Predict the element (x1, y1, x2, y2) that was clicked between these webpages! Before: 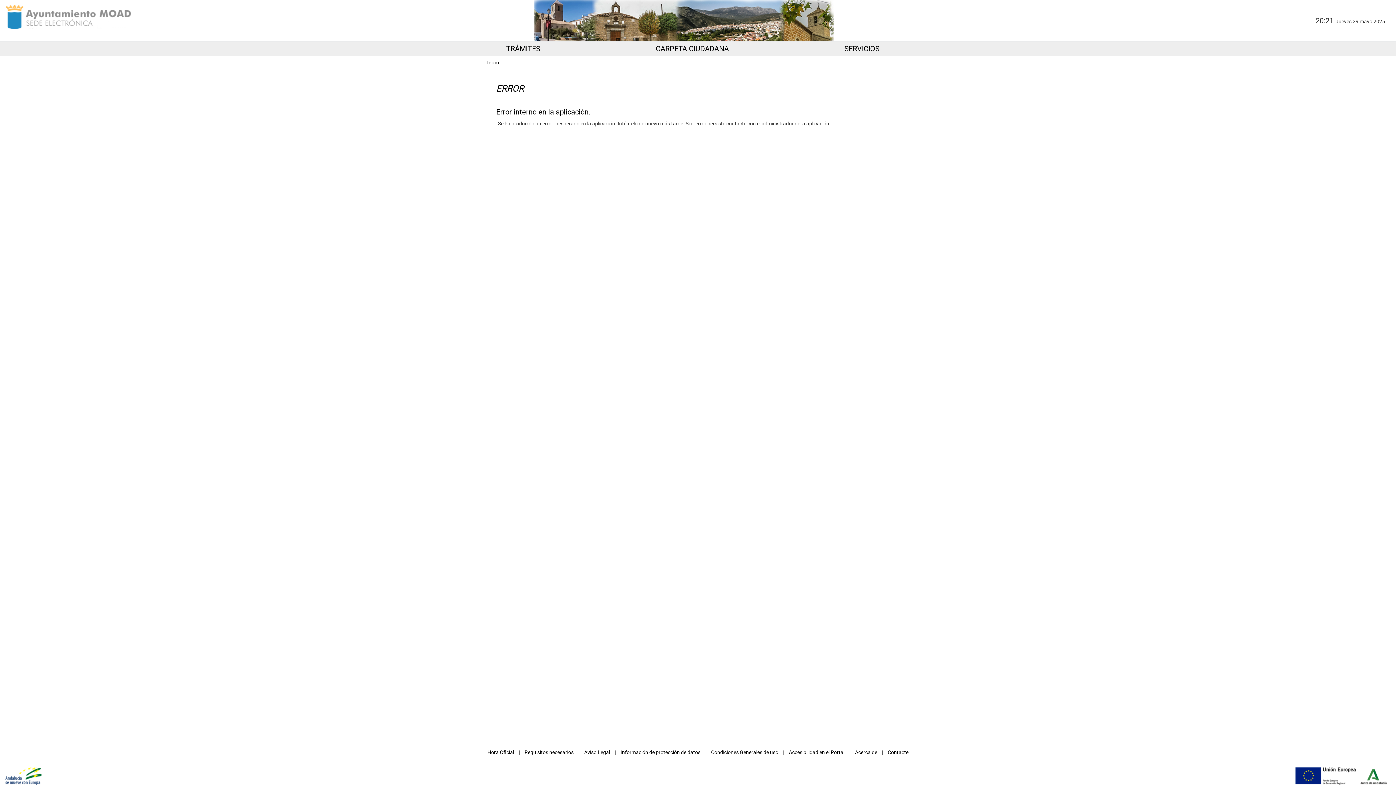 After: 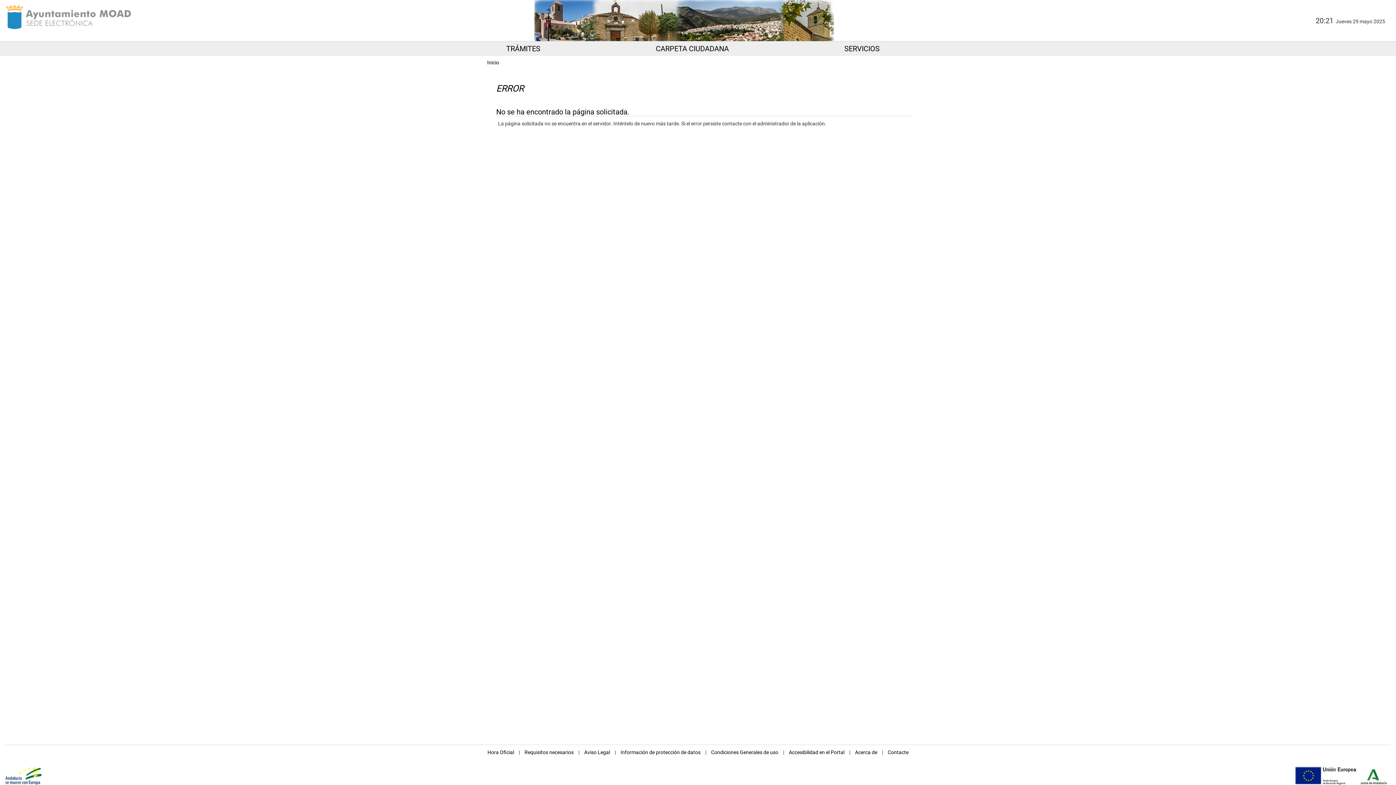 Action: label: Condiciones Generales de uso bbox: (711, 749, 778, 755)